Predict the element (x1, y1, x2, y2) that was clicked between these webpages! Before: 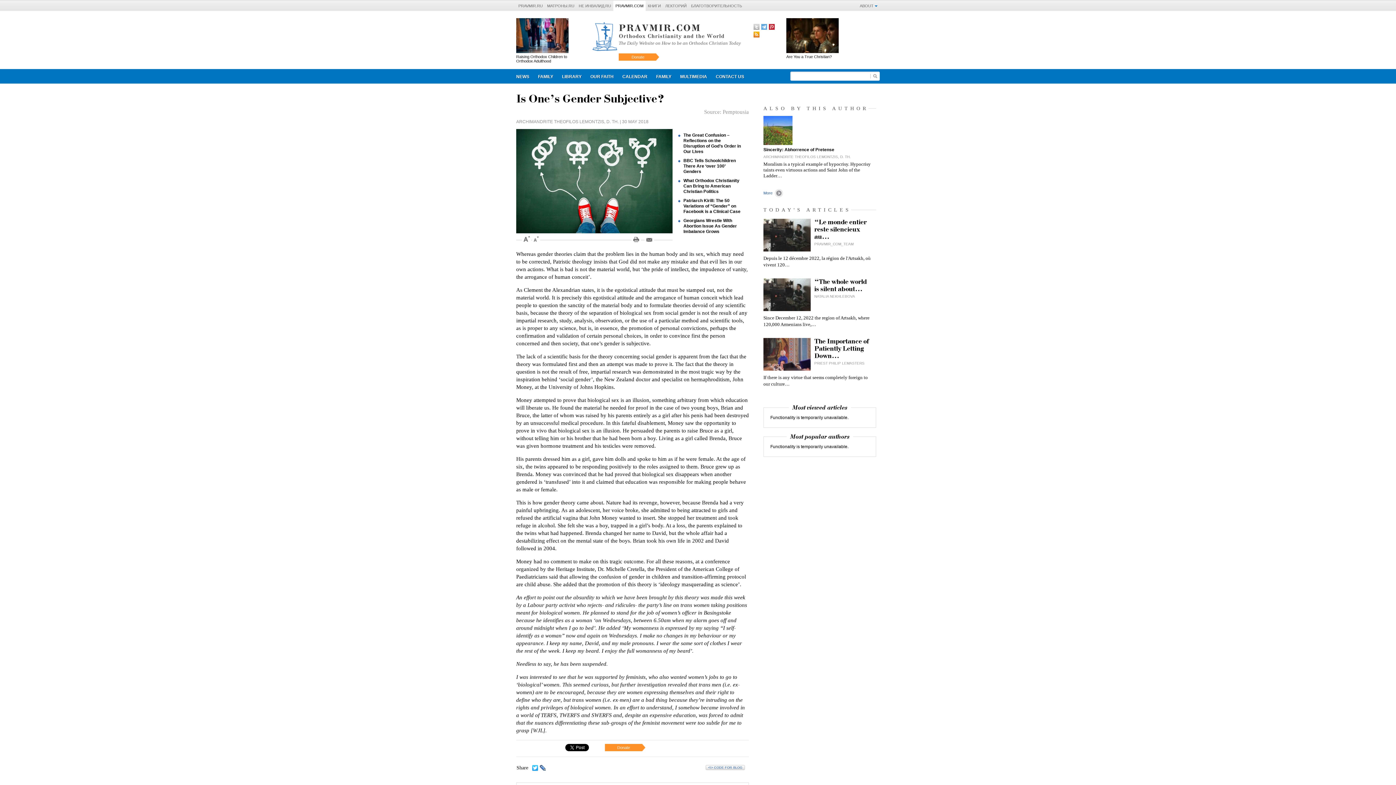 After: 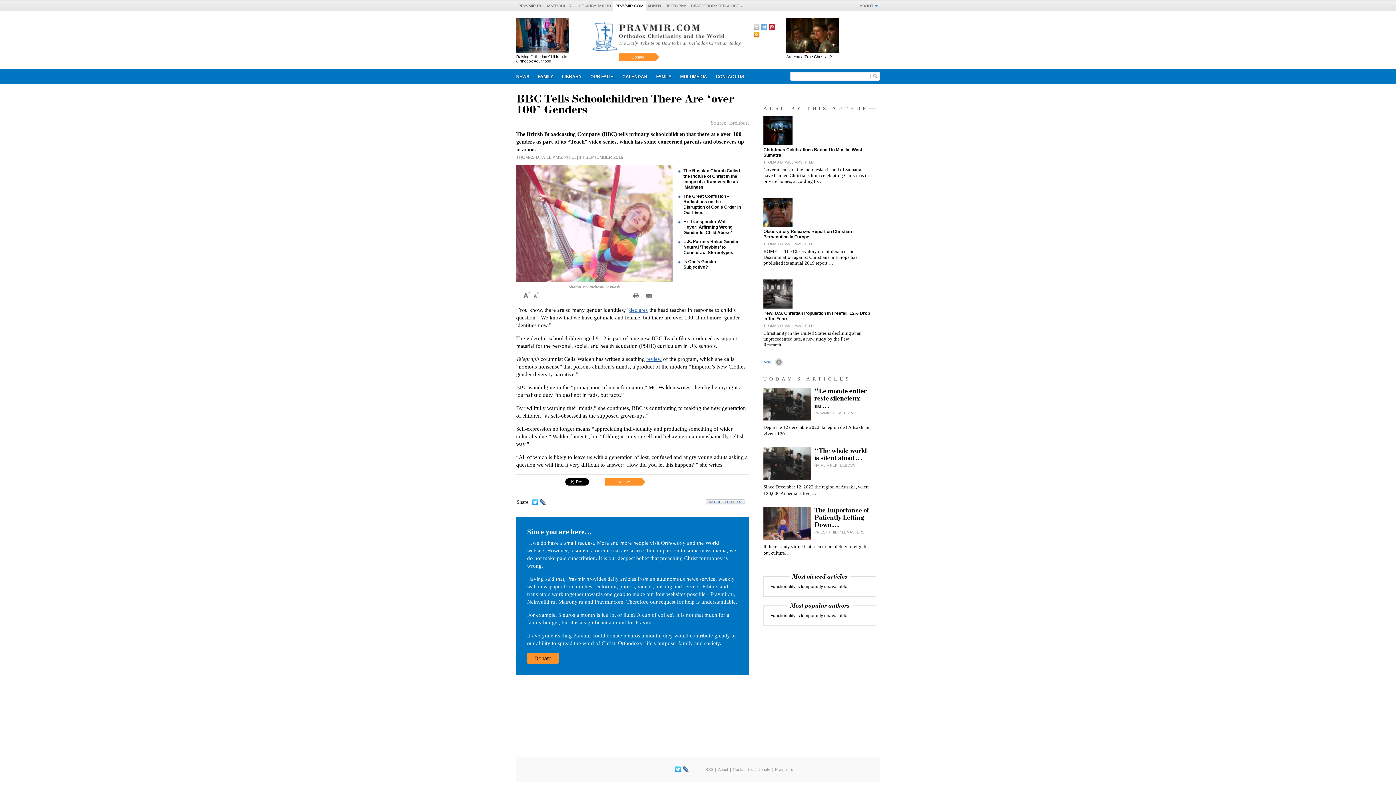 Action: bbox: (683, 158, 736, 174) label: BBC Tells Schoolchildren There Are ‘over 100’ Genders